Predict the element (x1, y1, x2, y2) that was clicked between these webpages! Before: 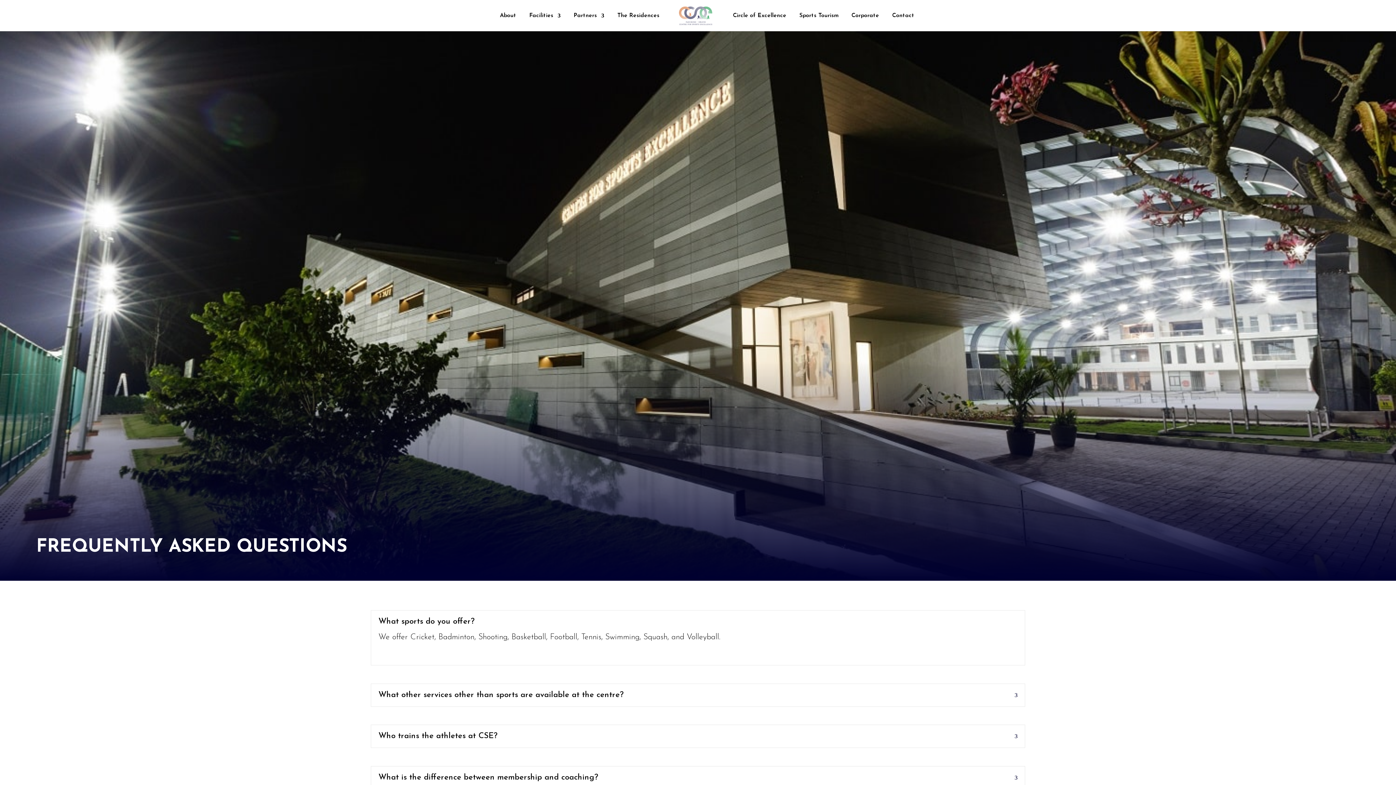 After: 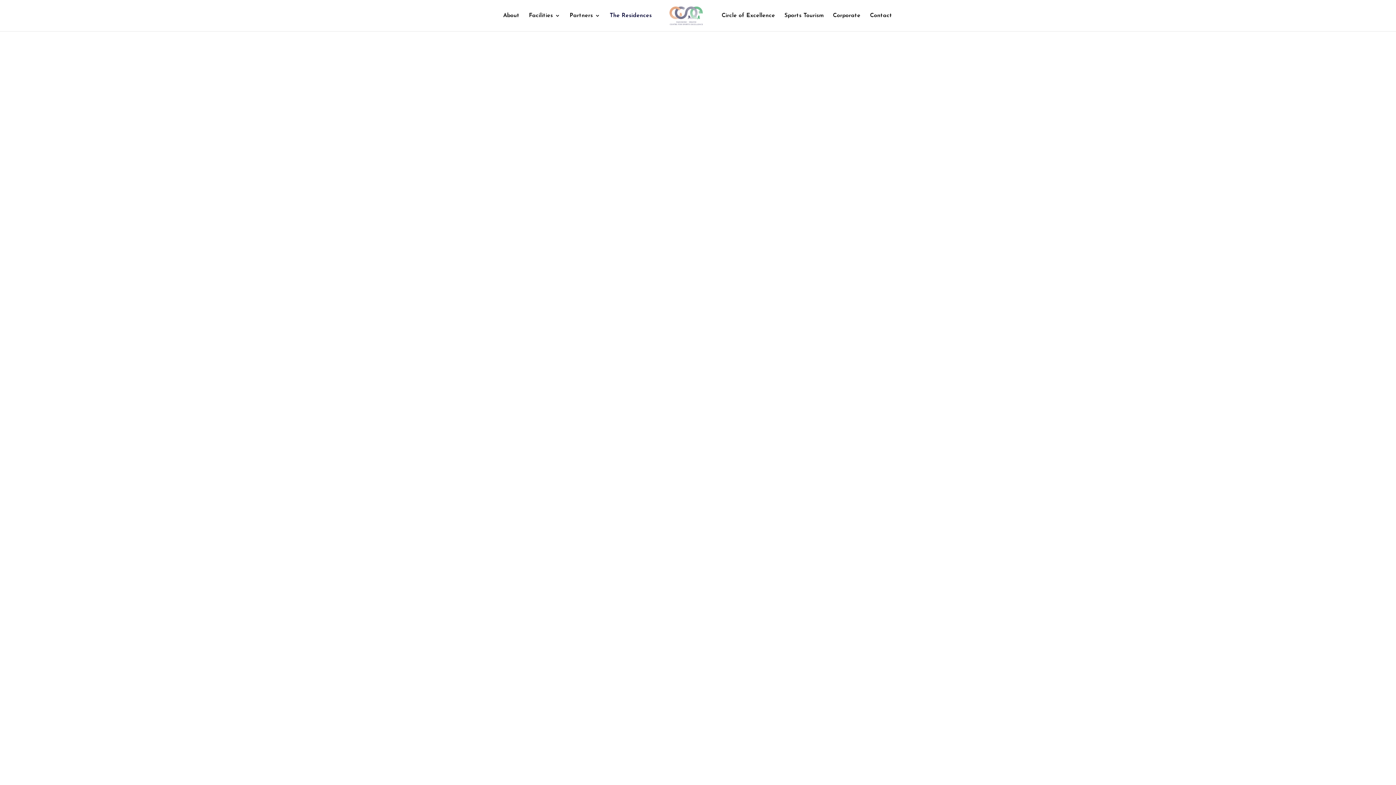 Action: bbox: (617, 13, 659, 31) label: The Residences